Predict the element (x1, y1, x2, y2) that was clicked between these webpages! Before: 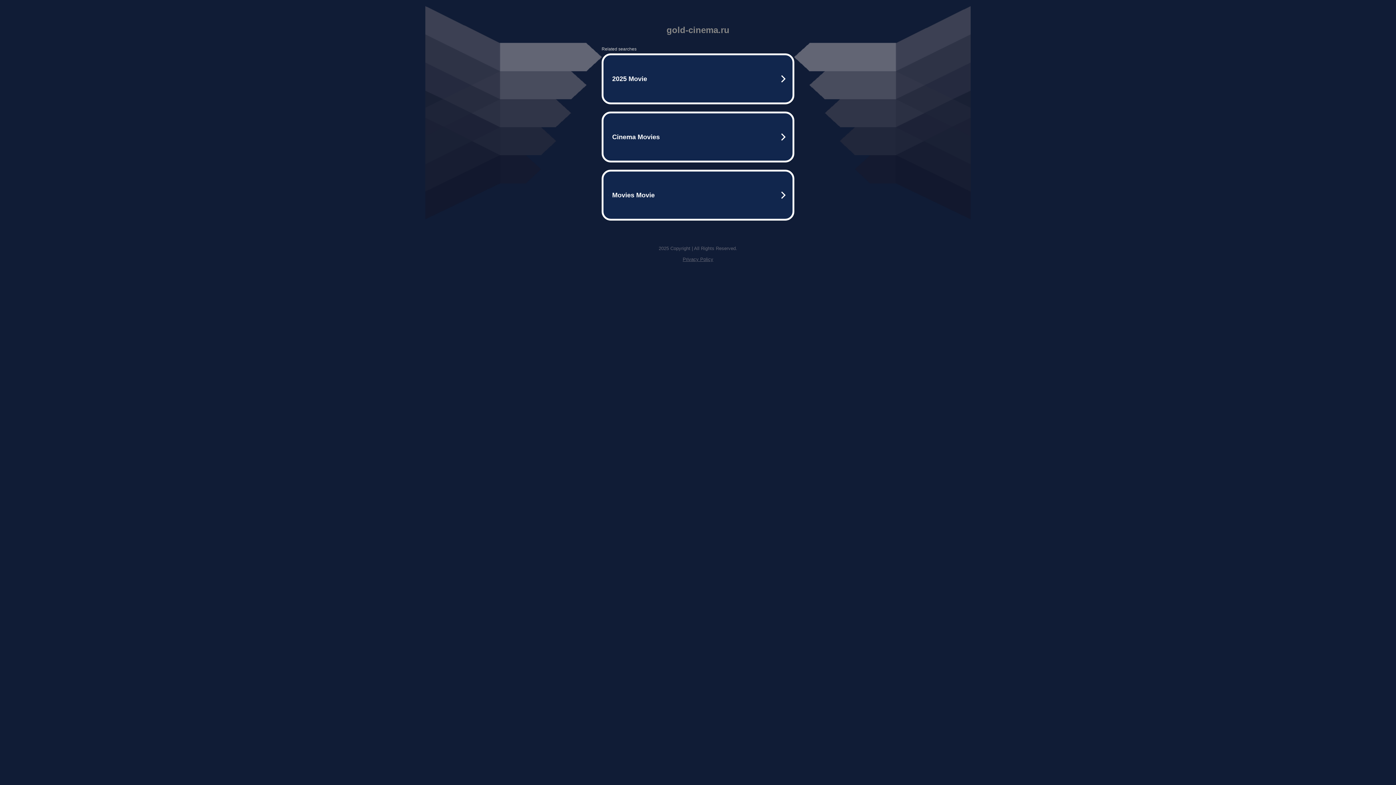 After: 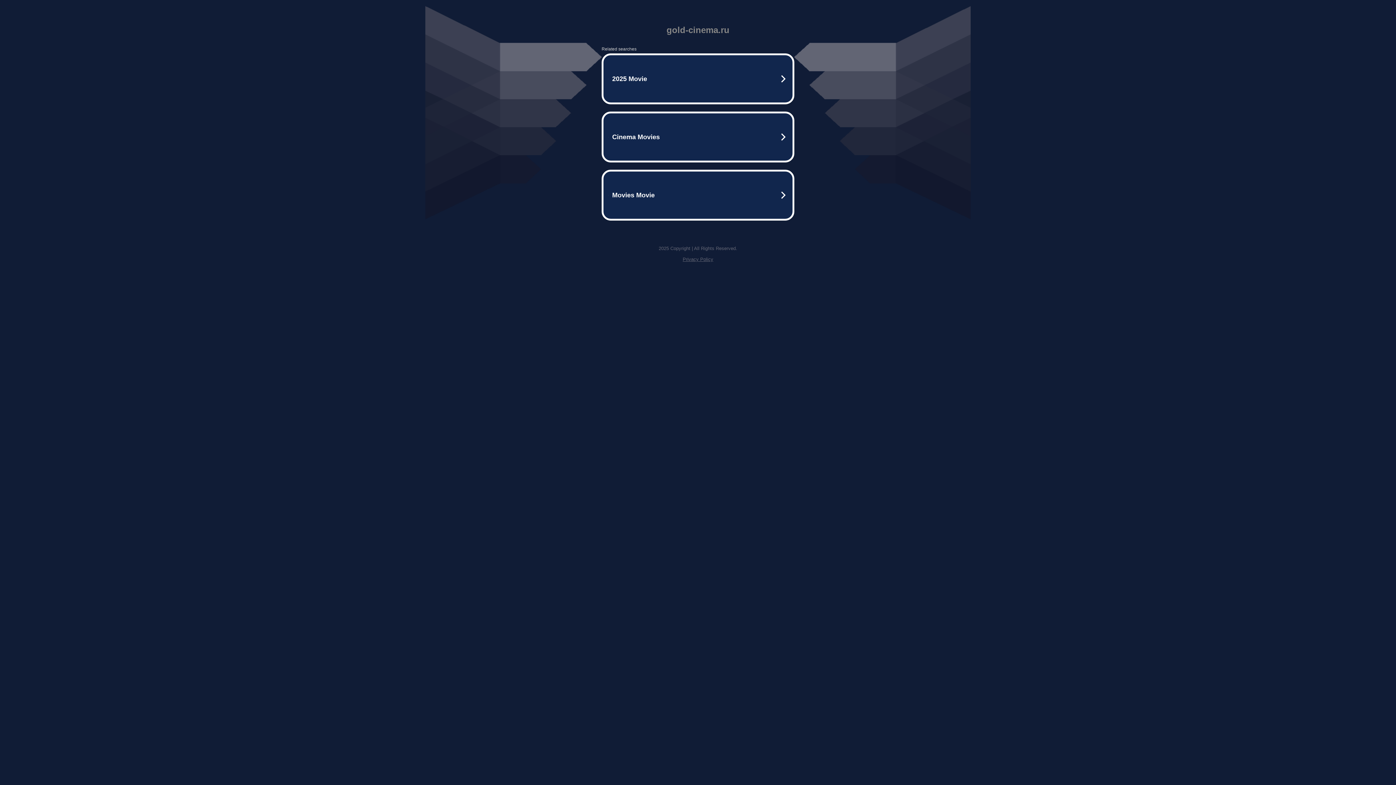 Action: bbox: (682, 256, 713, 262) label: Privacy Policy